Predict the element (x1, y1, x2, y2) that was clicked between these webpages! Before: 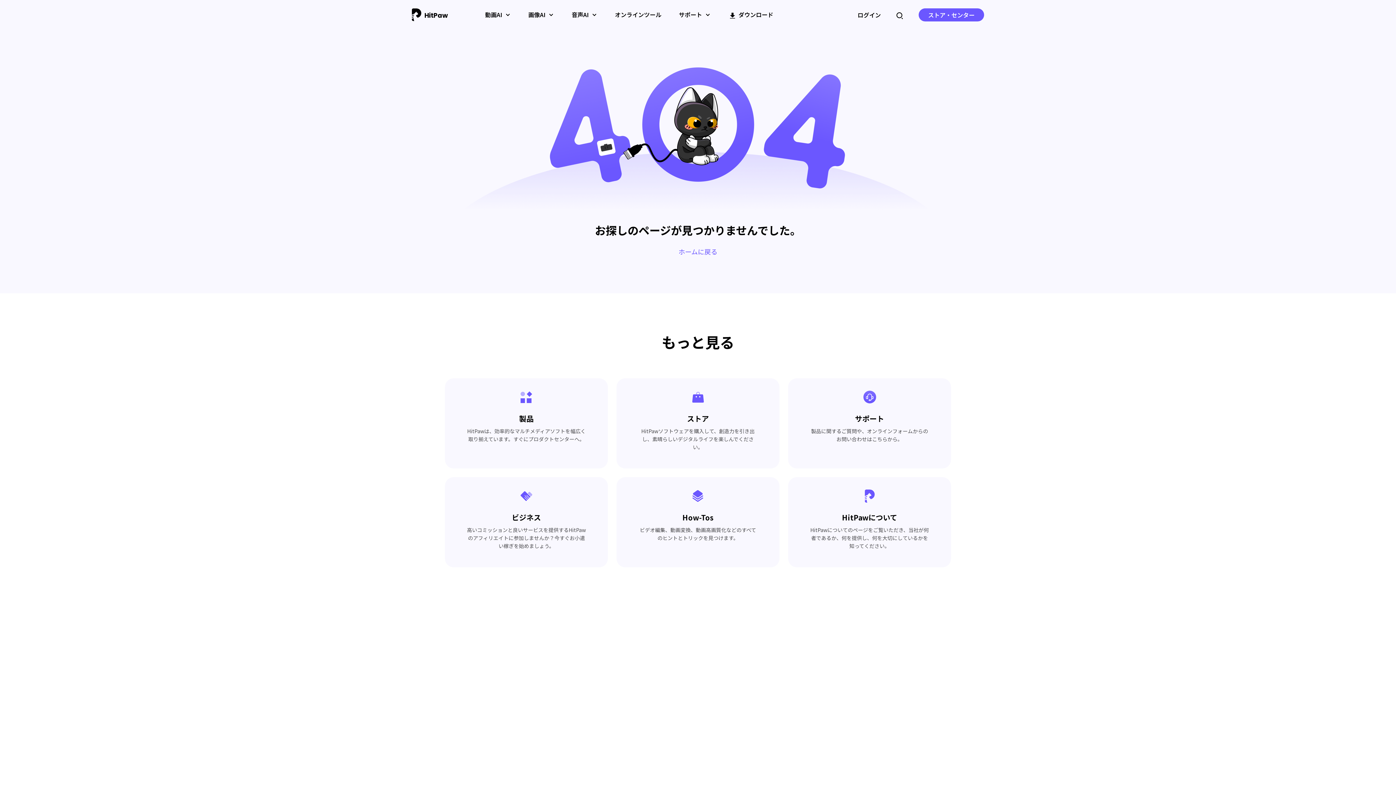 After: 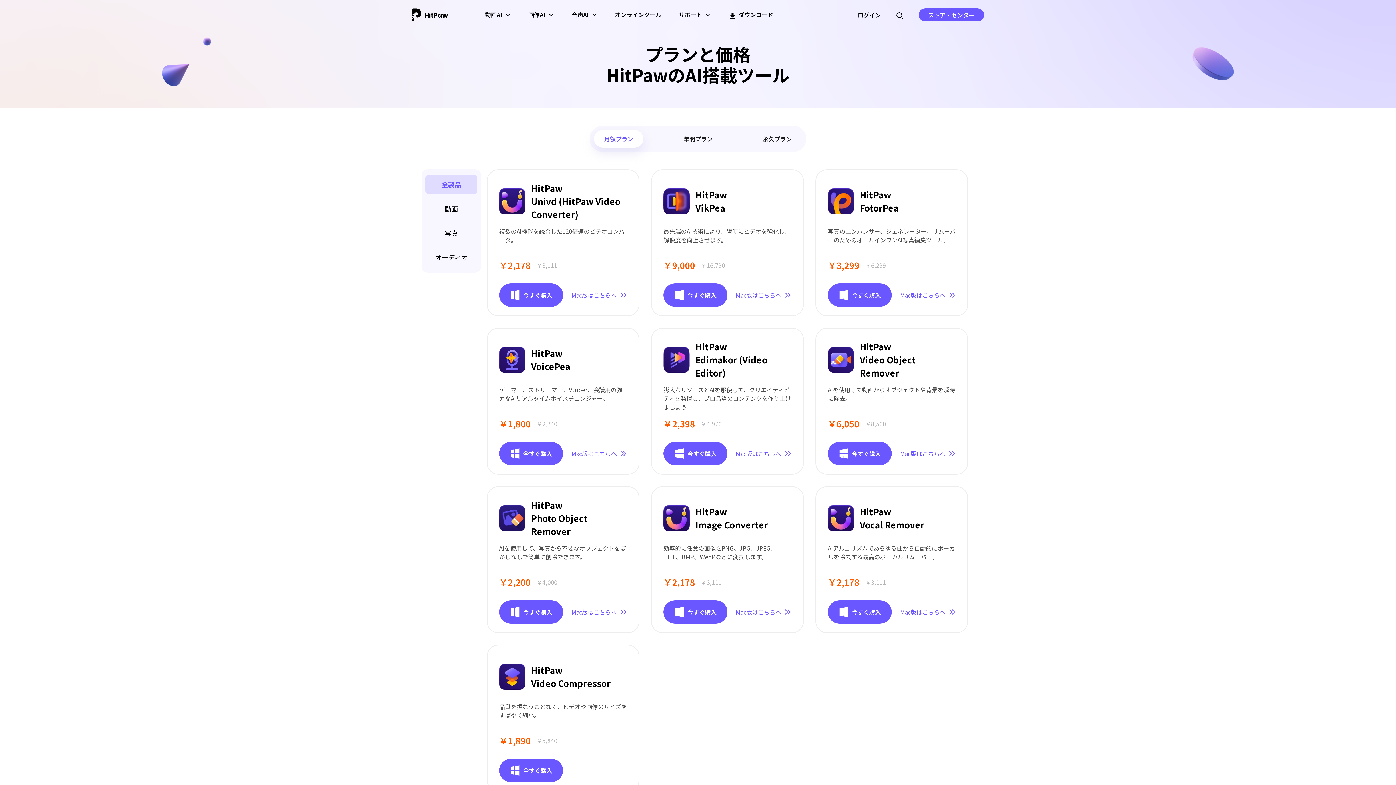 Action: bbox: (918, 8, 984, 21) label: ストア・センター